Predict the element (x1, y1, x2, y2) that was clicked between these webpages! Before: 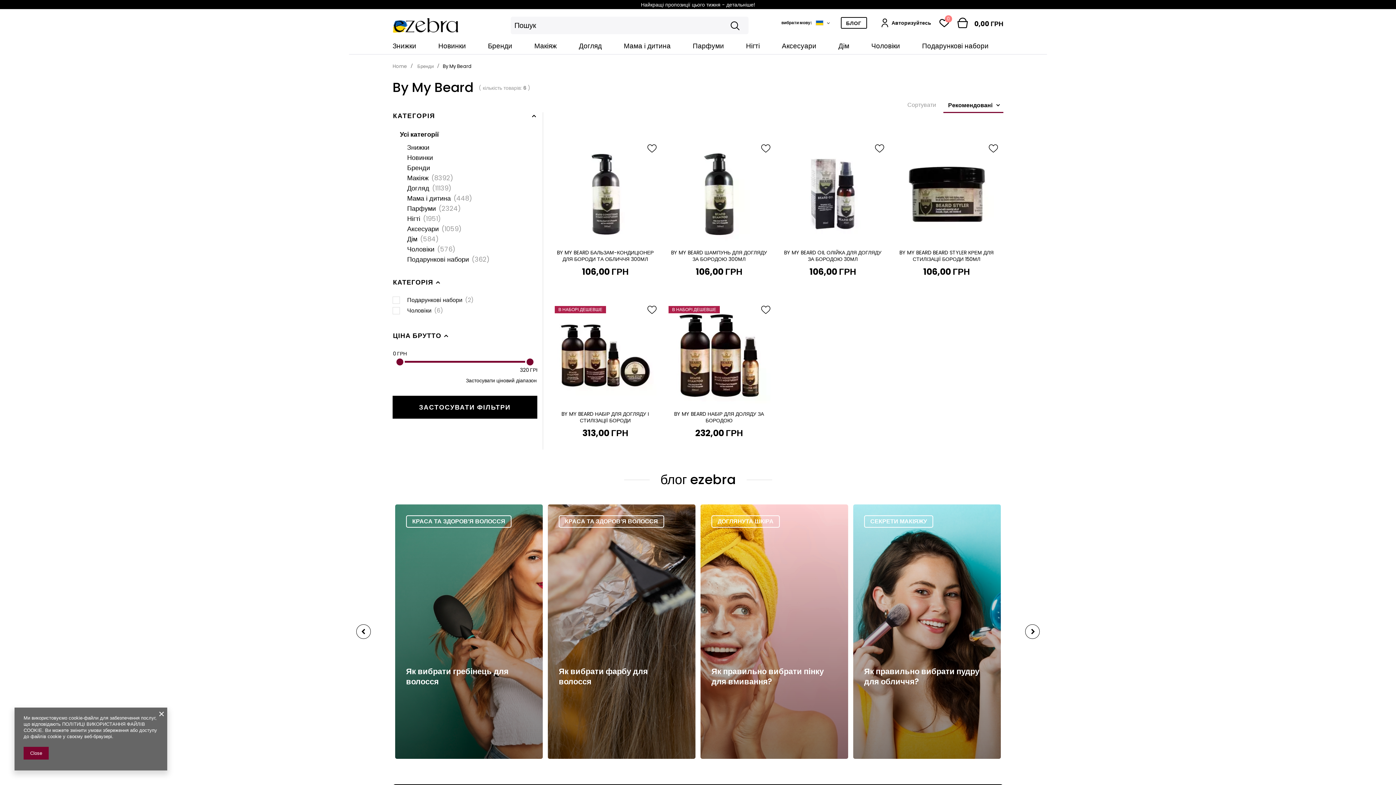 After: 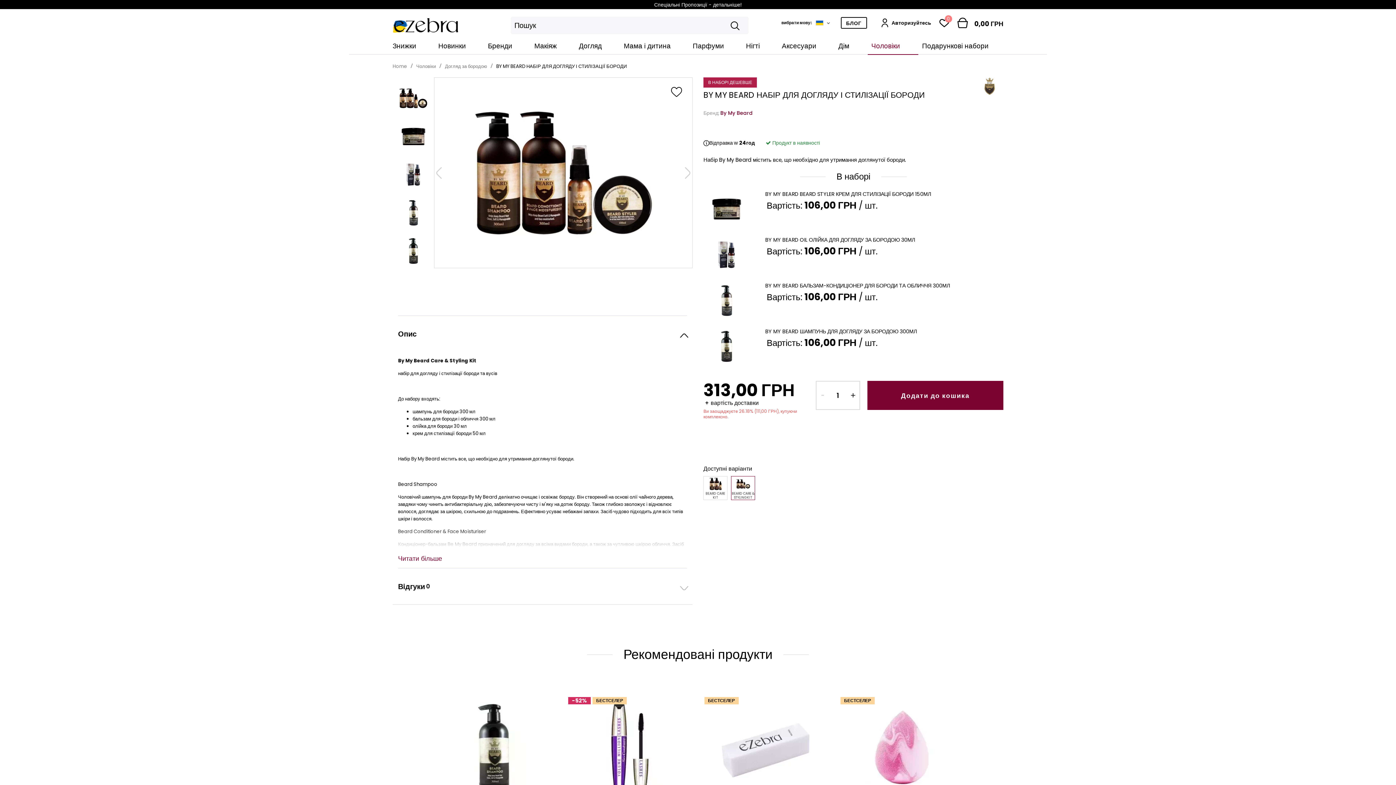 Action: bbox: (554, 305, 656, 407)